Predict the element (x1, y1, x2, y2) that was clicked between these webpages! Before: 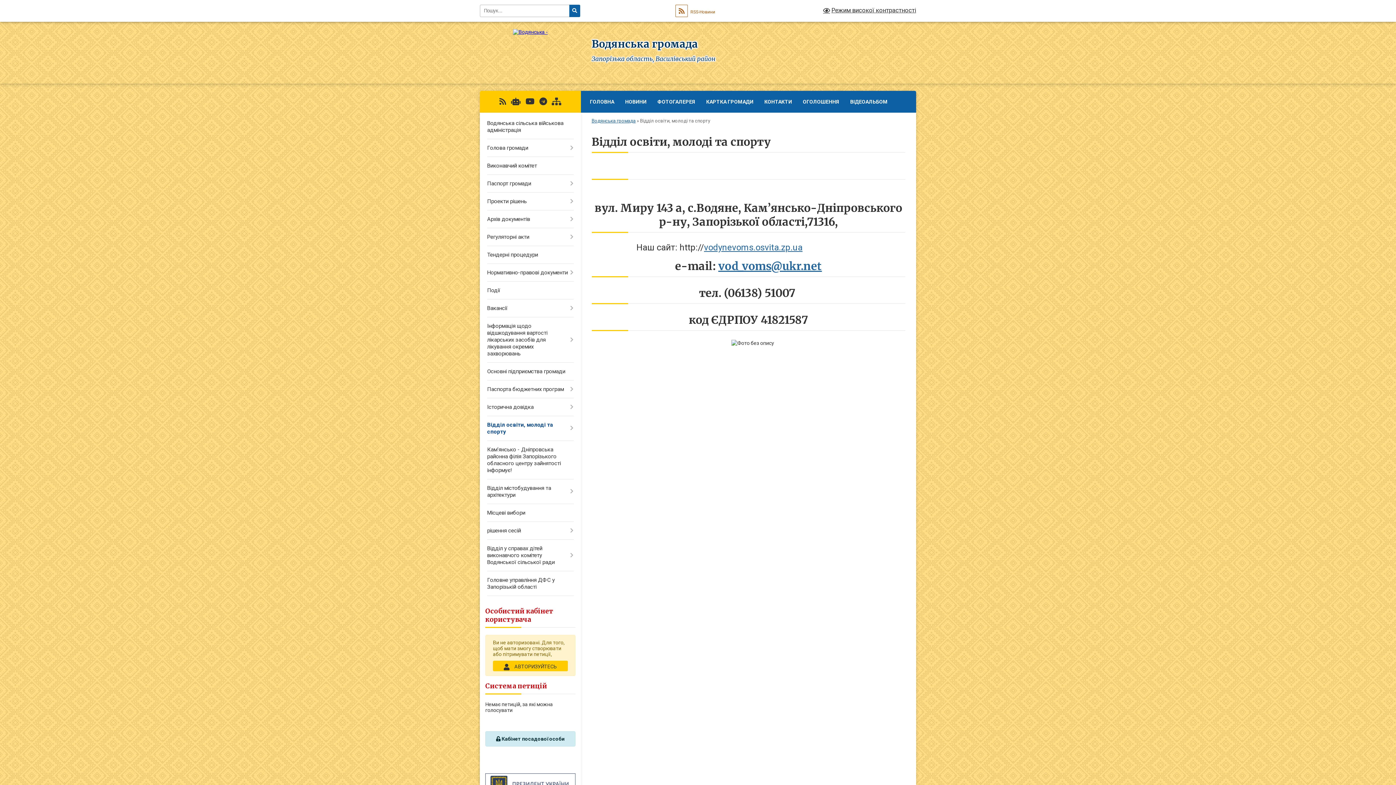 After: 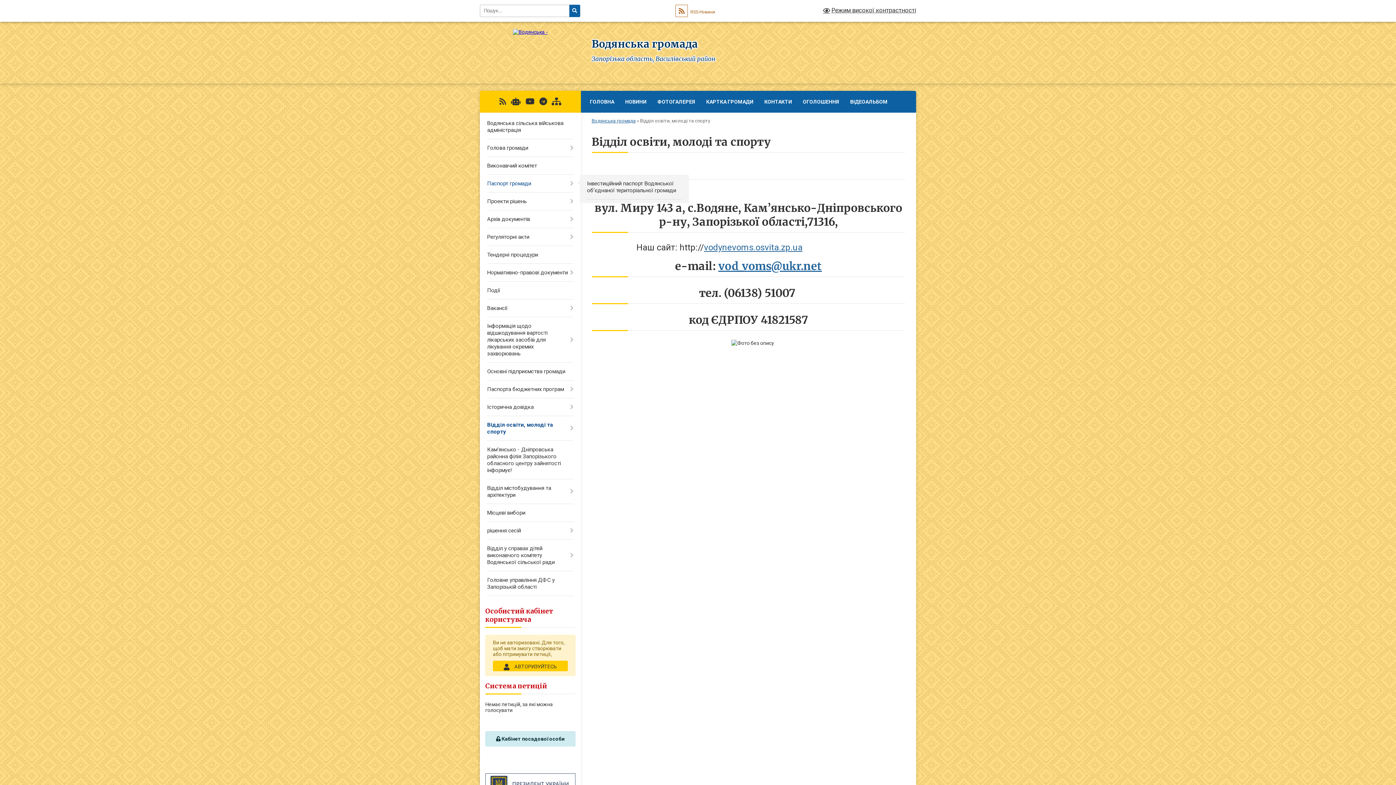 Action: label: Паспорт громади bbox: (480, 174, 580, 192)